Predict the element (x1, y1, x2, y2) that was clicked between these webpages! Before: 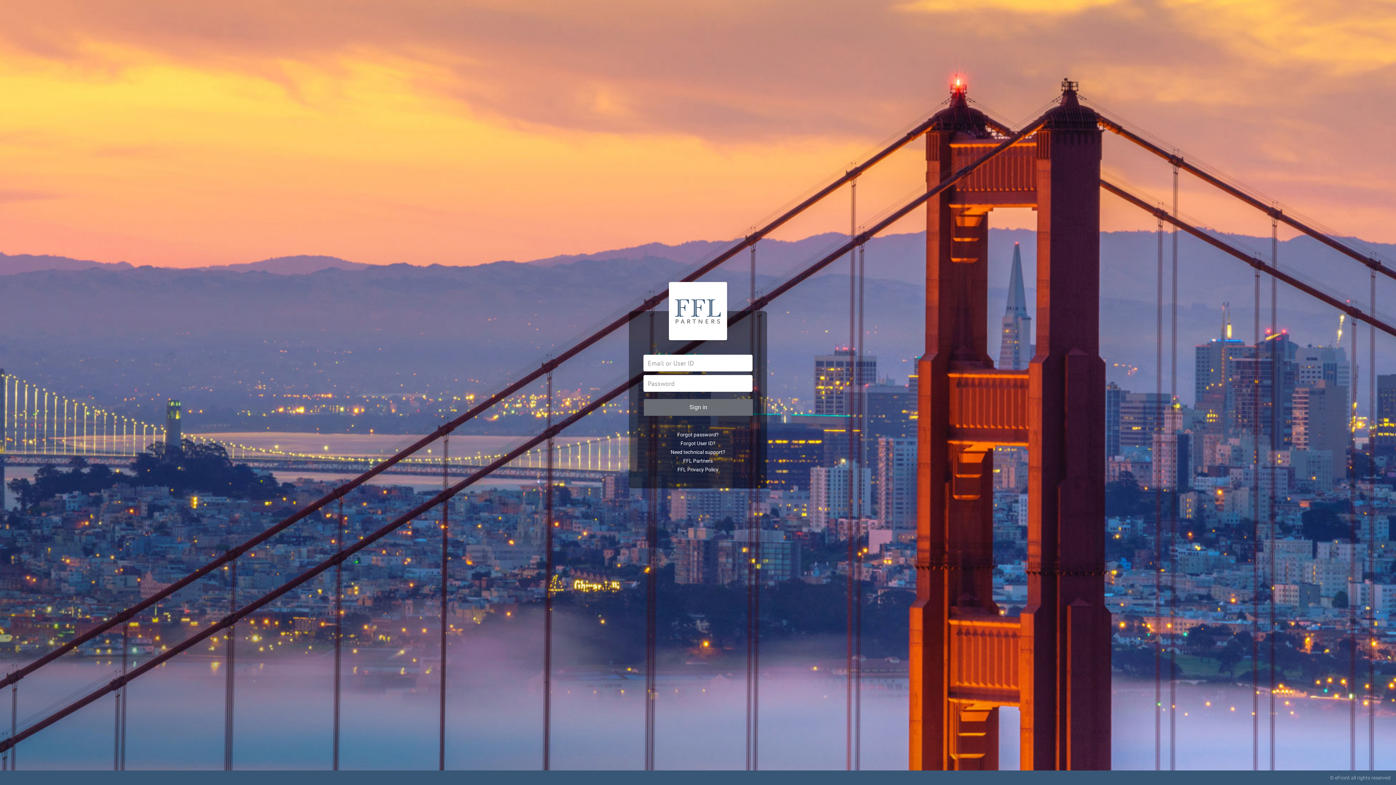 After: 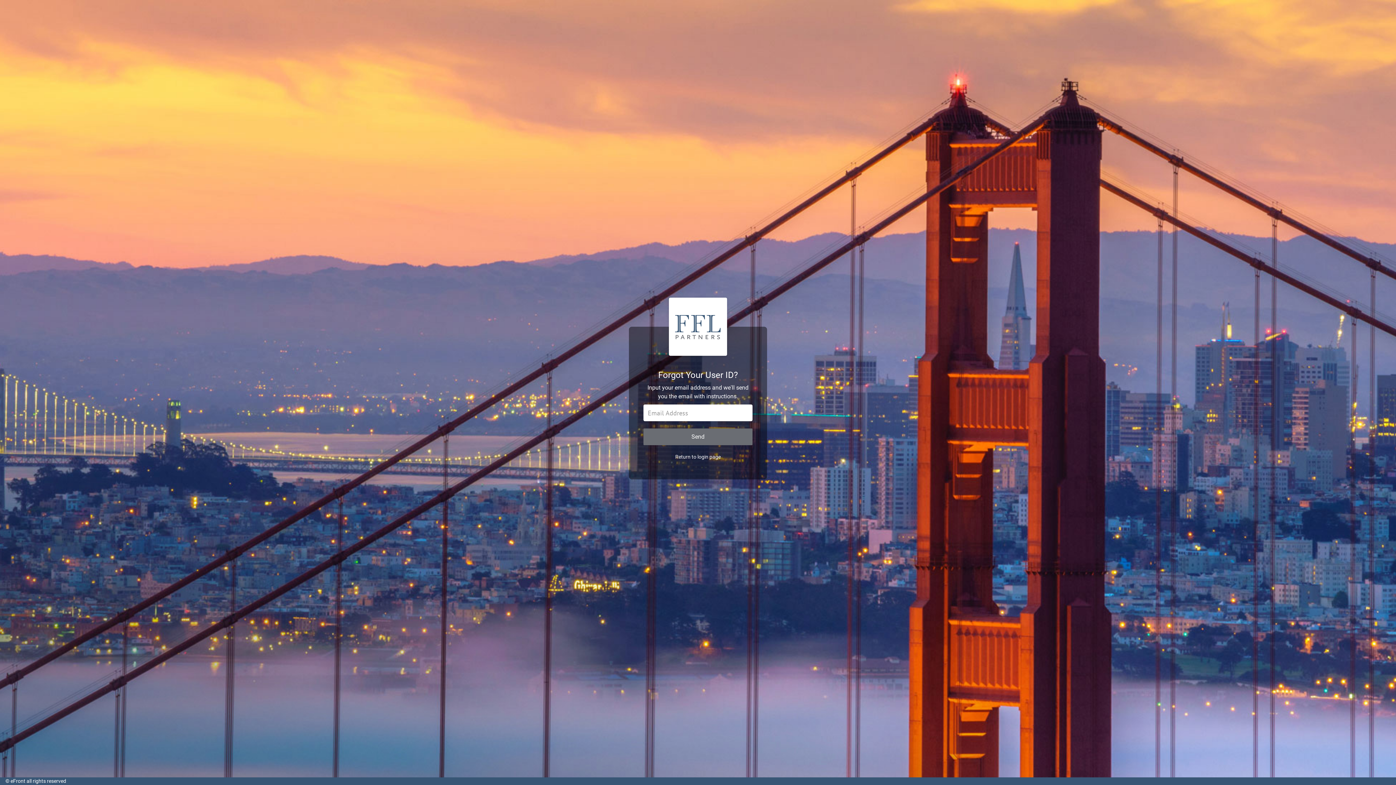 Action: bbox: (680, 440, 715, 446) label: Forgot User ID?